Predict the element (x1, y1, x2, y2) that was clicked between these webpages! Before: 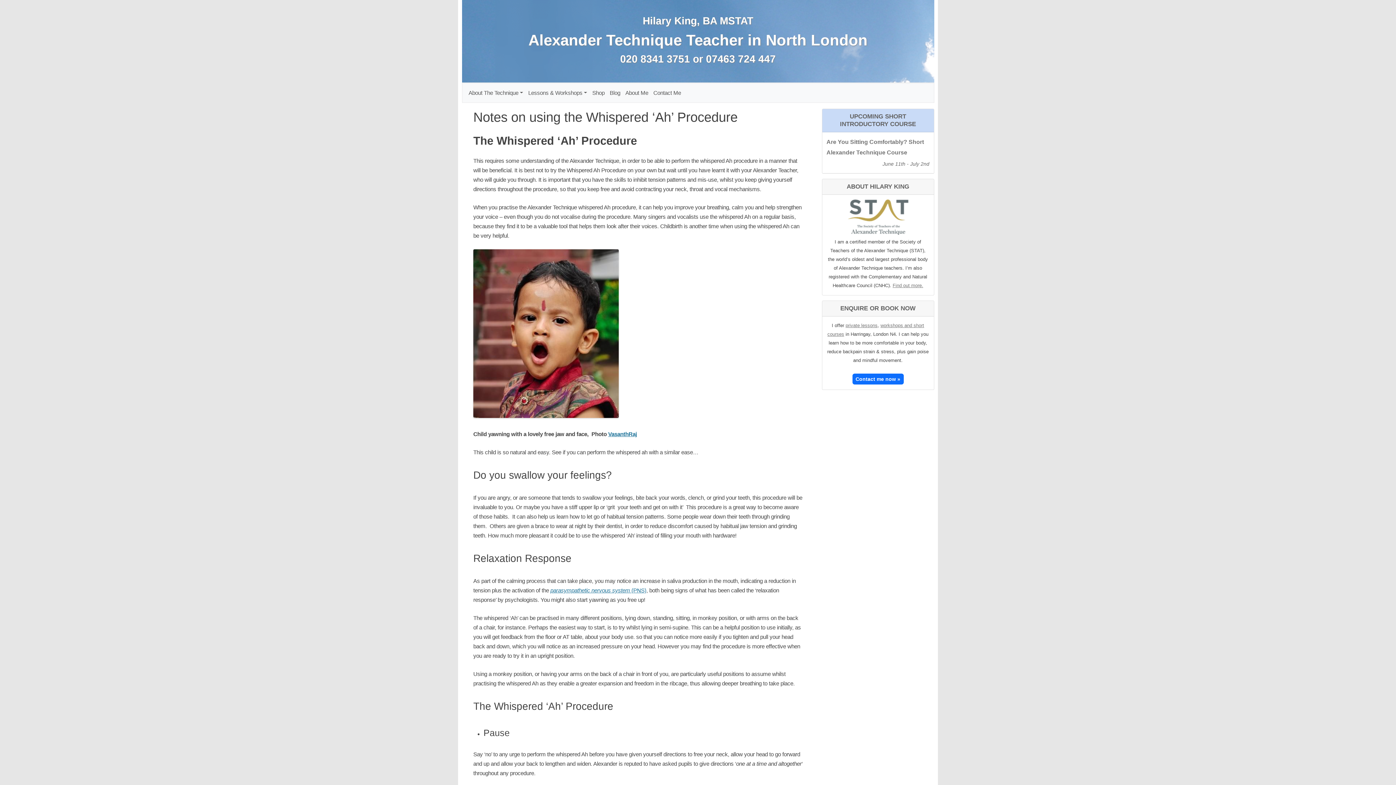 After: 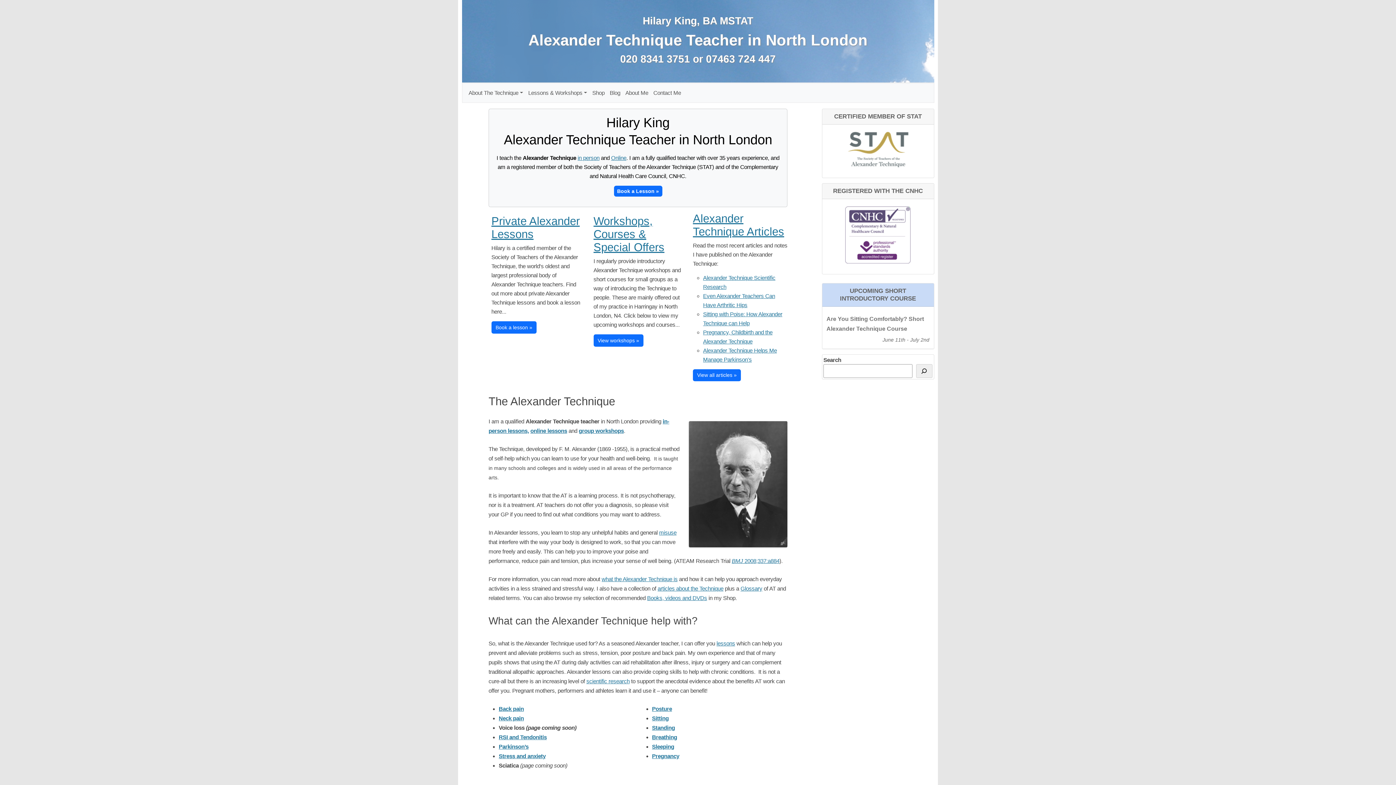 Action: bbox: (528, 31, 867, 48) label: Alexander Technique Teacher in North London